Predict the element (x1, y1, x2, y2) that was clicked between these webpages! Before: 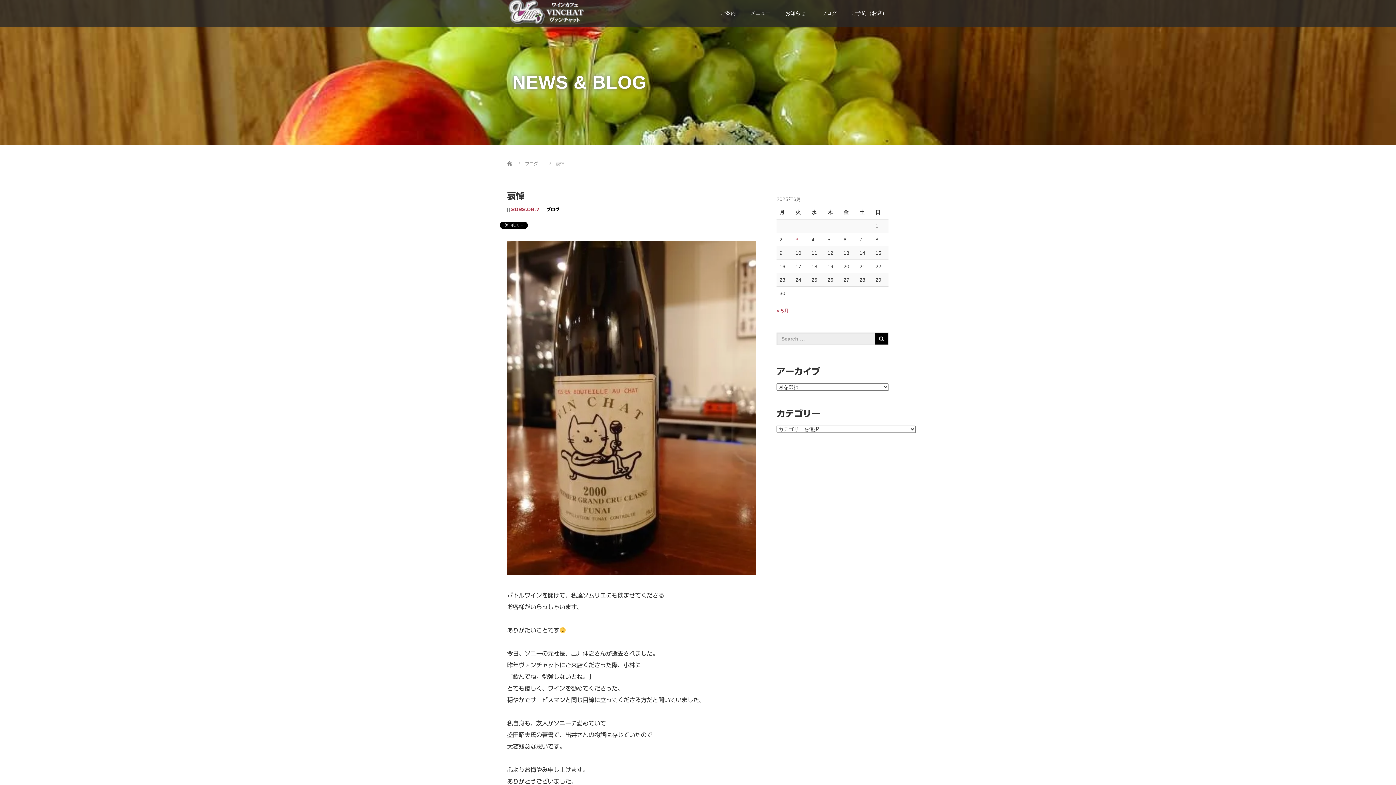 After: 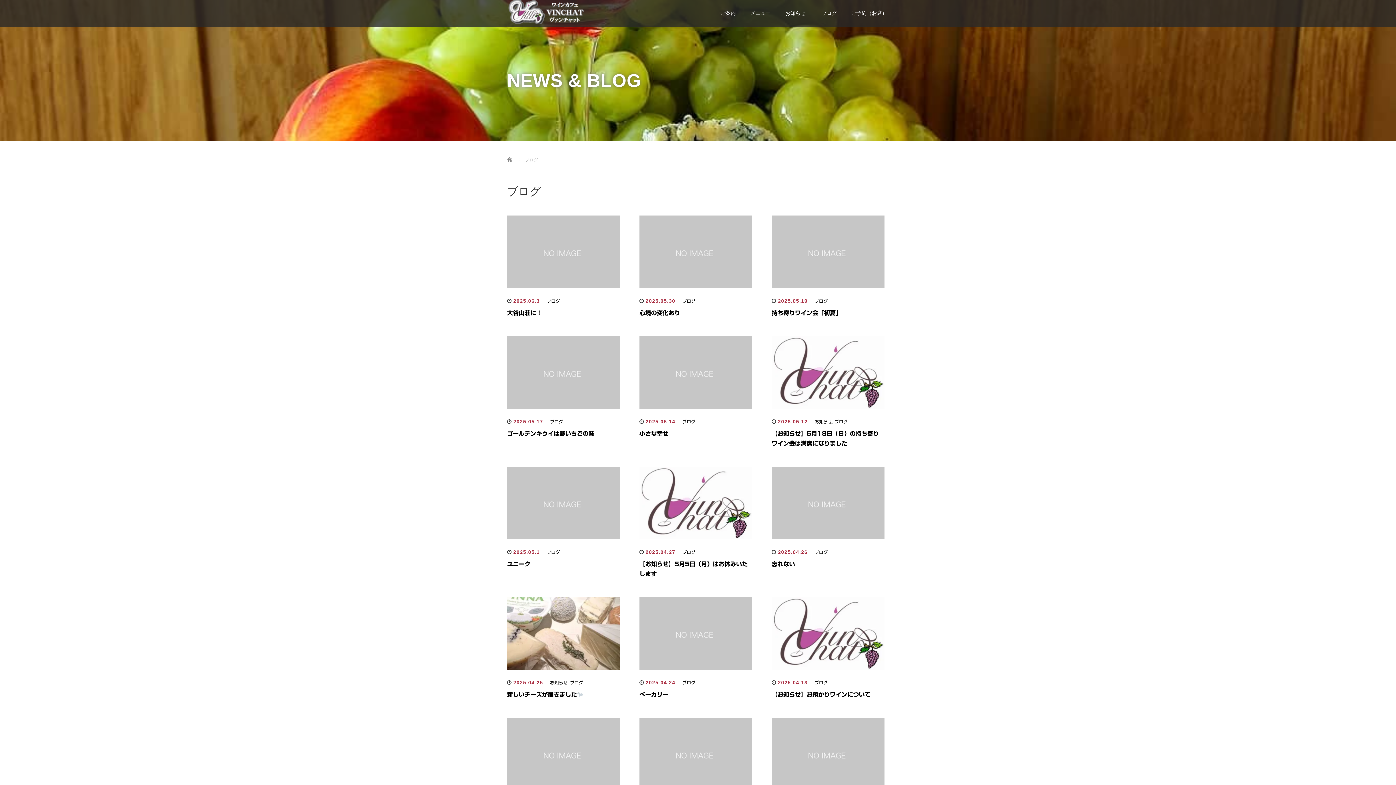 Action: bbox: (525, 161, 538, 165) label: ブログ